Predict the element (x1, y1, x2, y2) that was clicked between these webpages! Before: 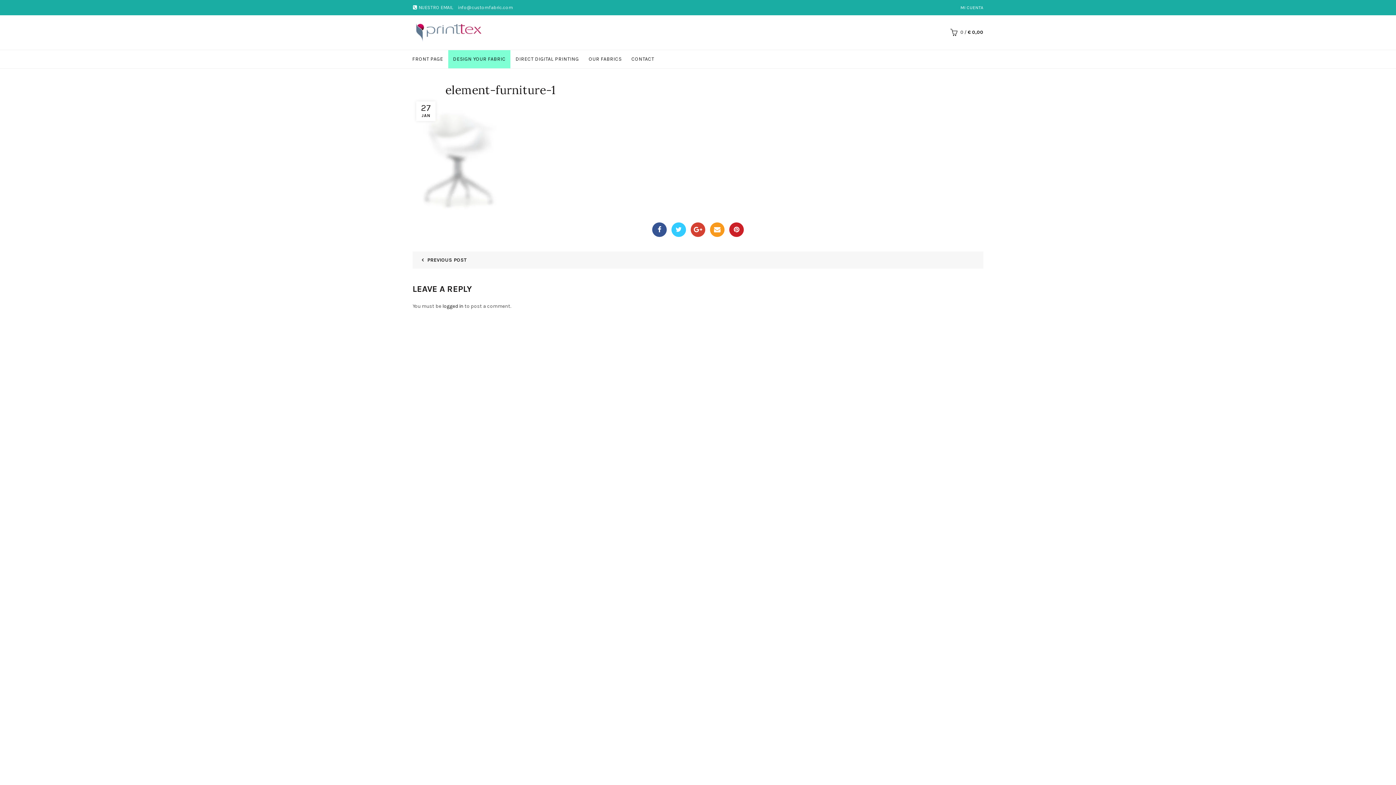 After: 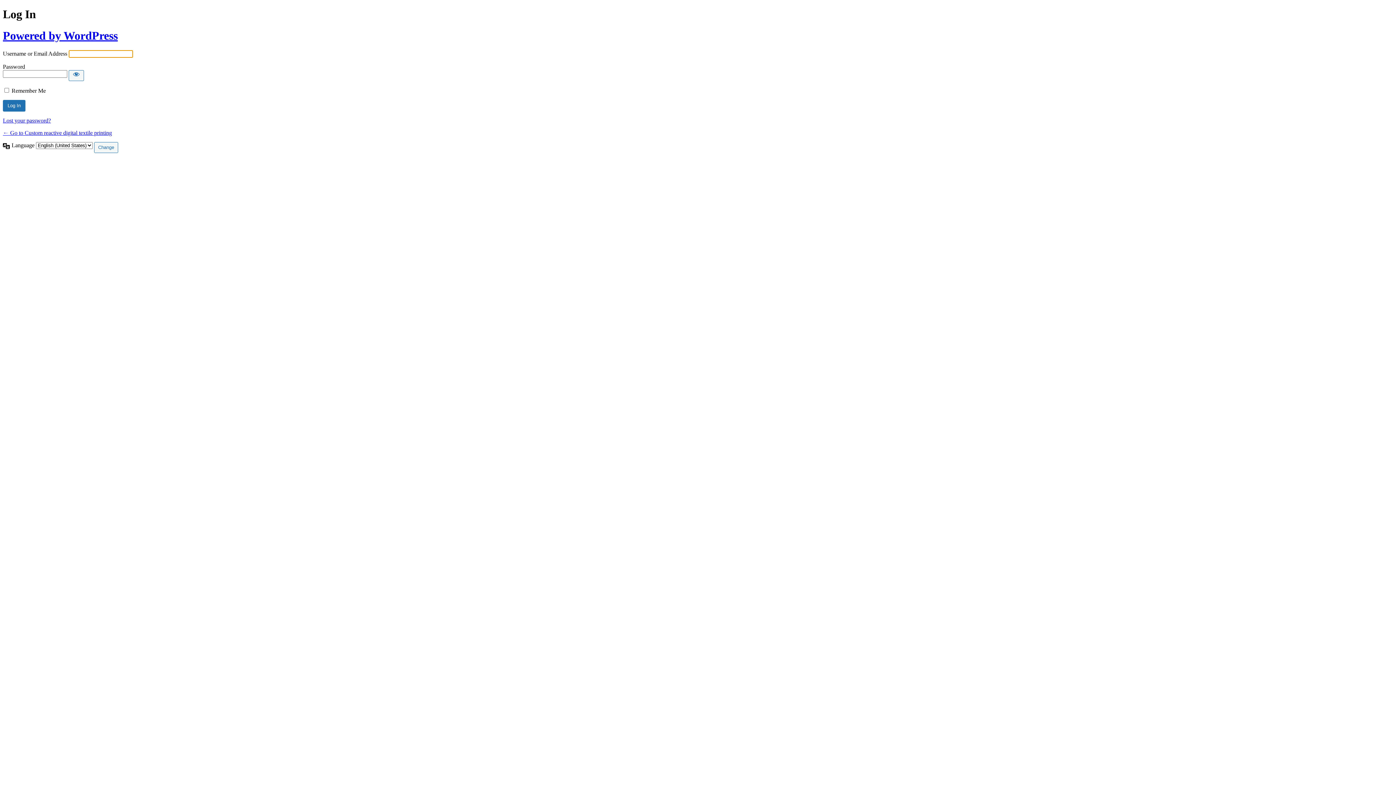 Action: bbox: (442, 303, 463, 309) label: logged in